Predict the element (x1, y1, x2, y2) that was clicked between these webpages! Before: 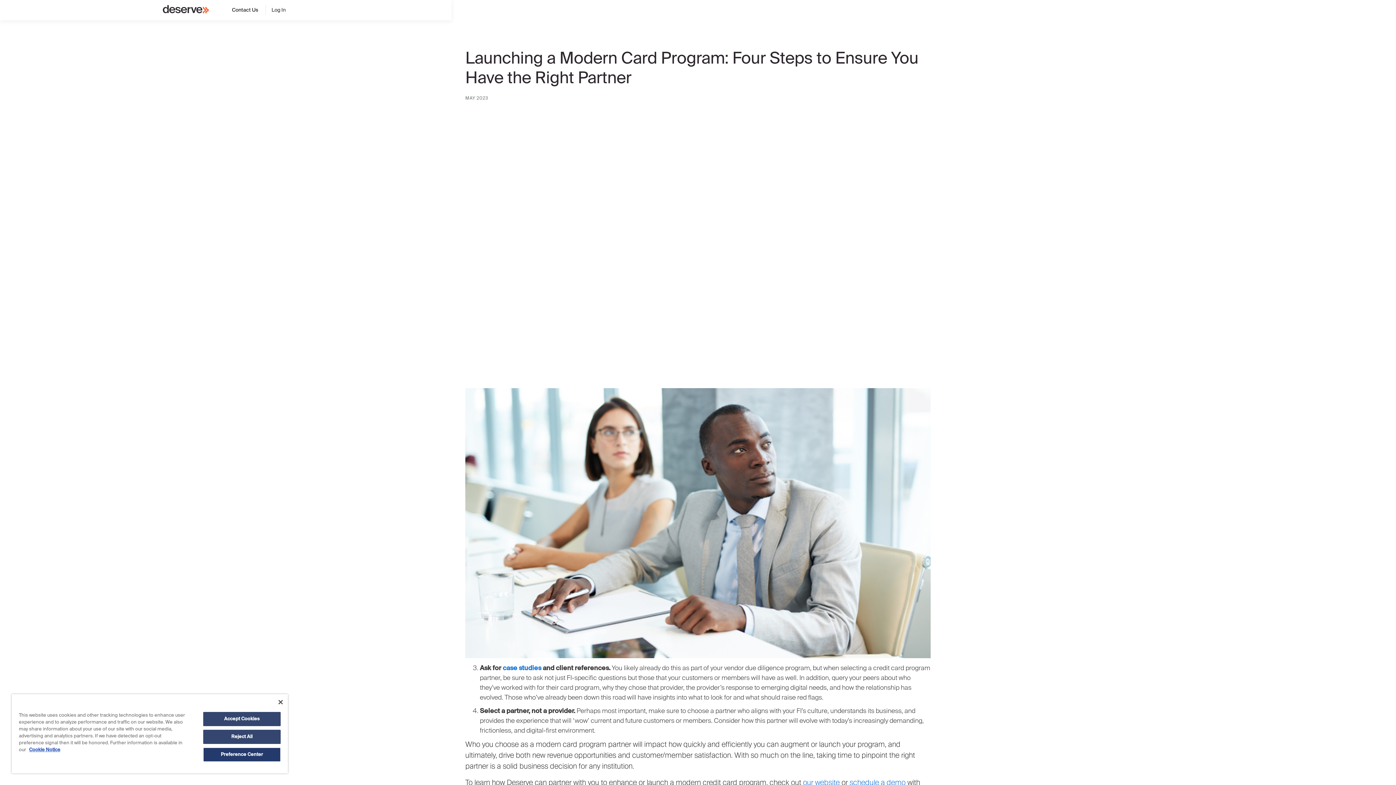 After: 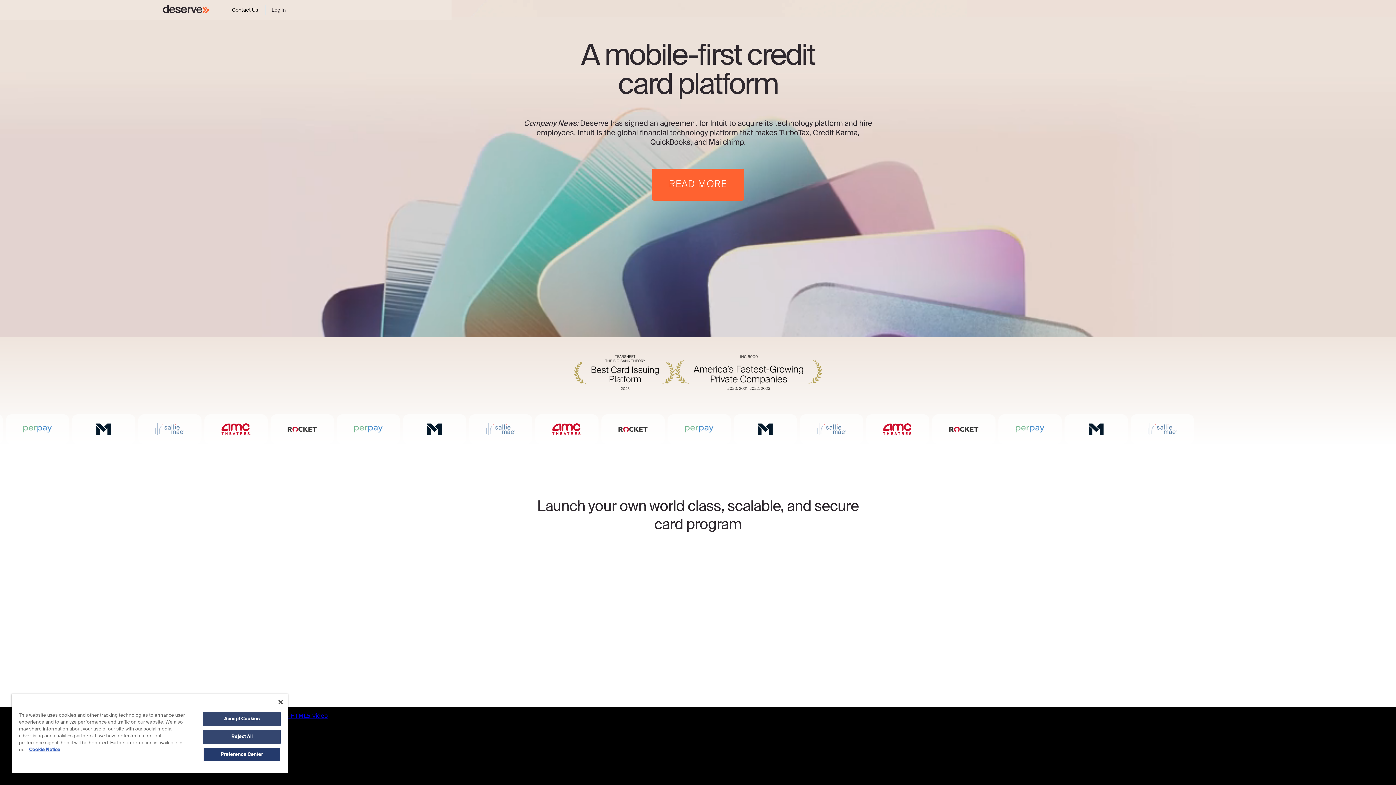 Action: label:  our website bbox: (801, 780, 840, 787)